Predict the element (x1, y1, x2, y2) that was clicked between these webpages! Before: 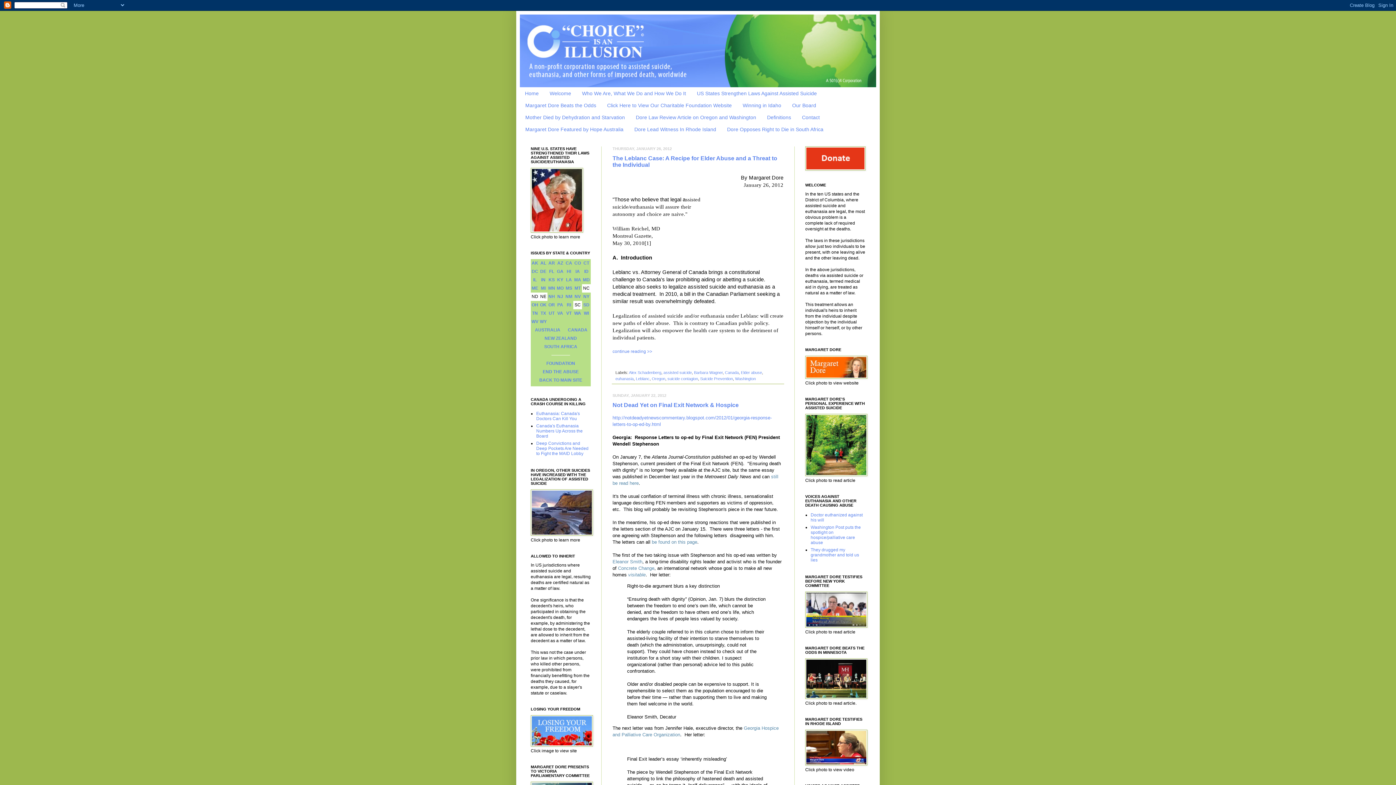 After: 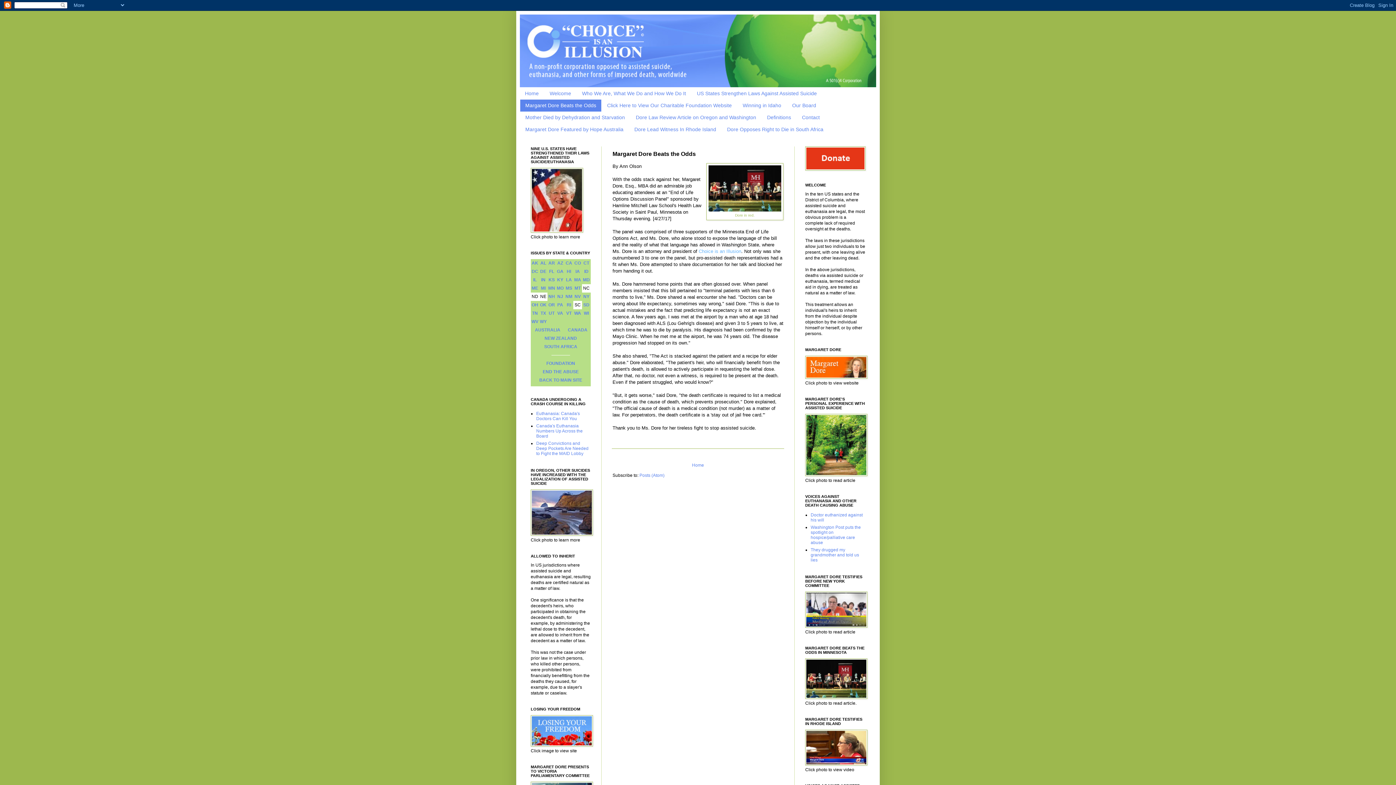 Action: bbox: (805, 695, 867, 700)